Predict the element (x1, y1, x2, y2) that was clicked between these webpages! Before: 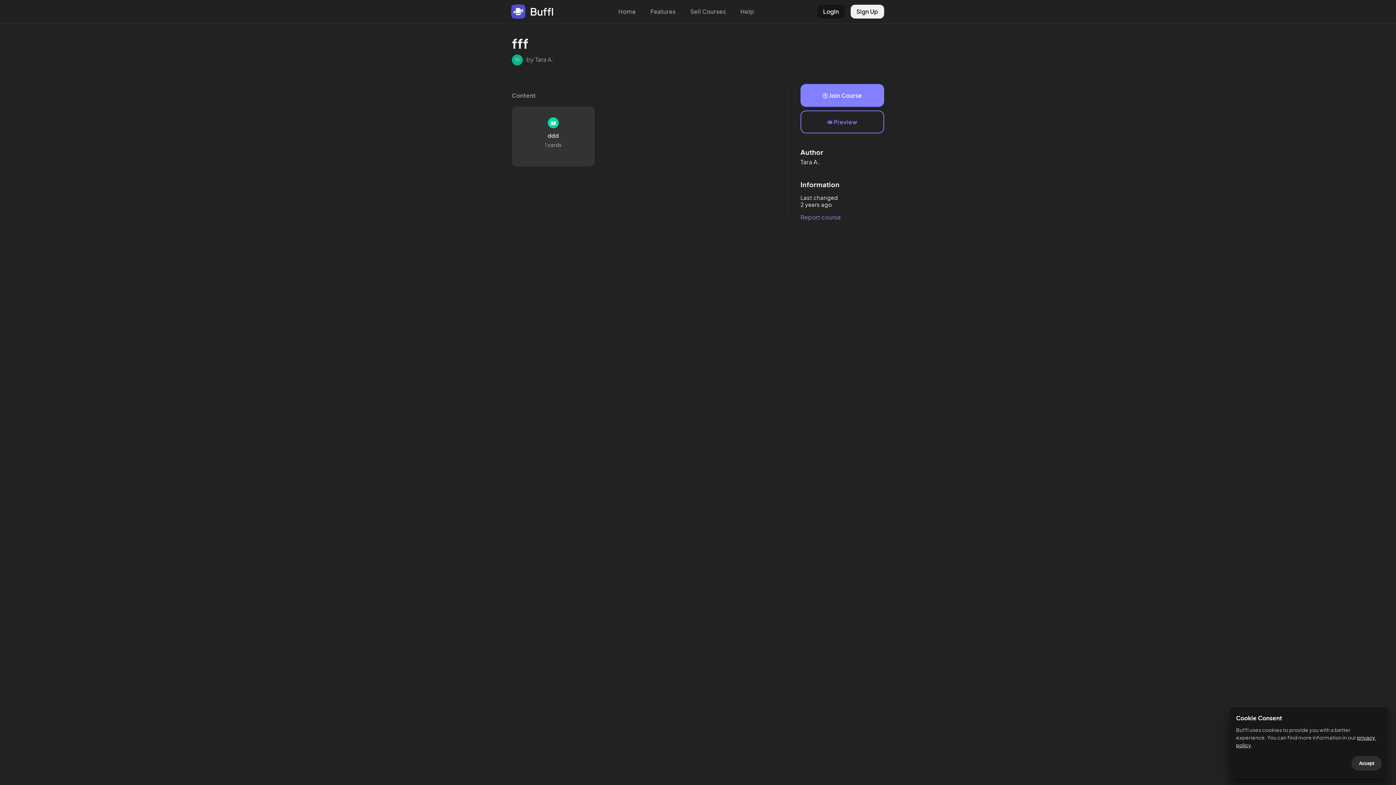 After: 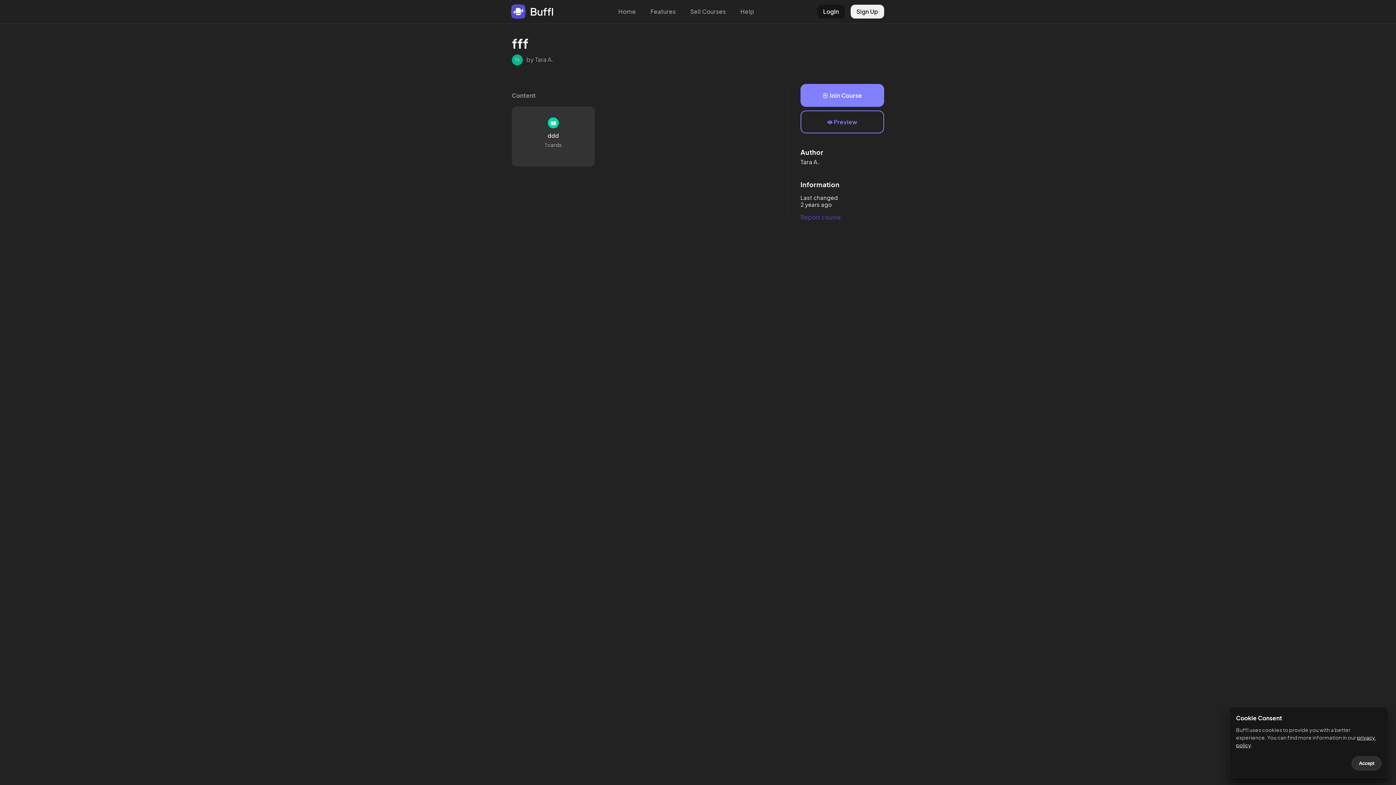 Action: label: Report course bbox: (800, 213, 841, 221)